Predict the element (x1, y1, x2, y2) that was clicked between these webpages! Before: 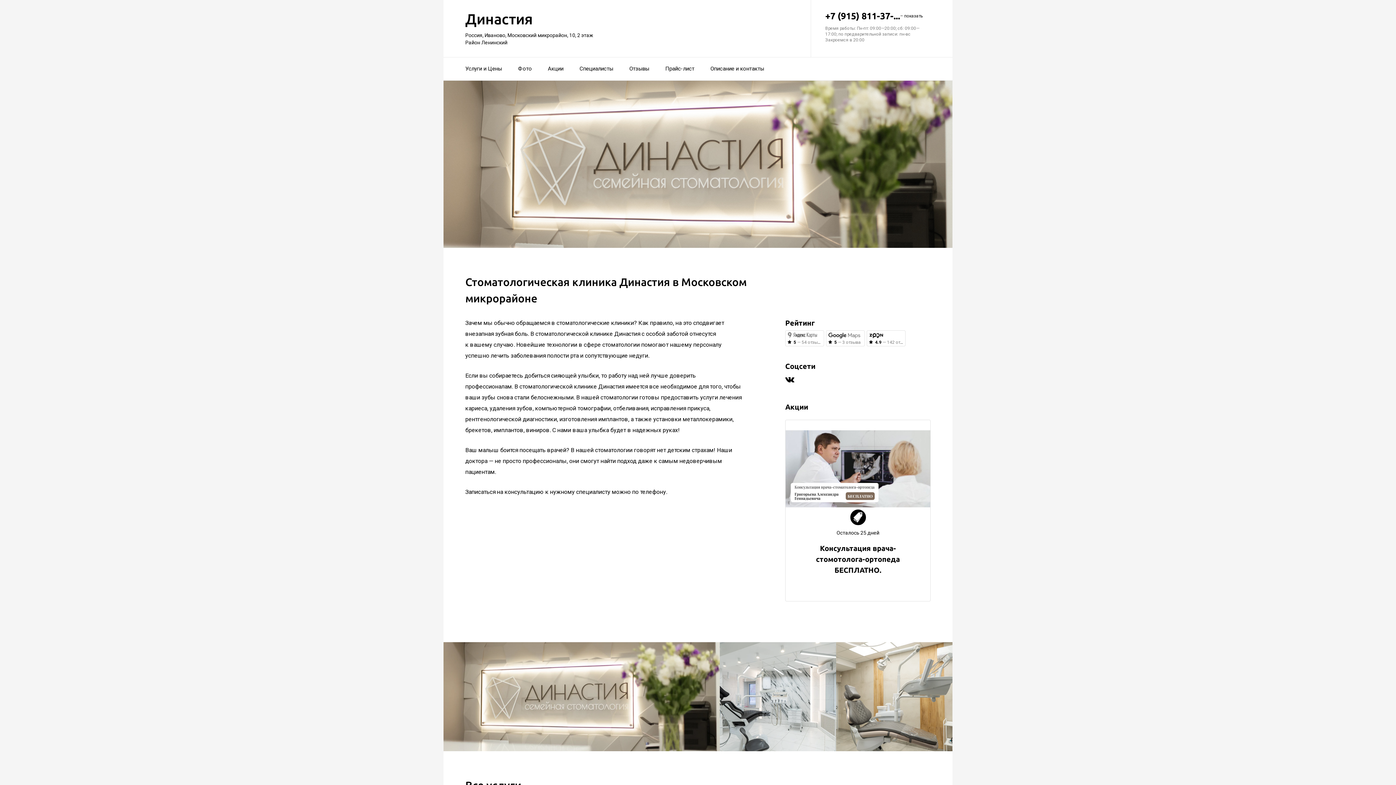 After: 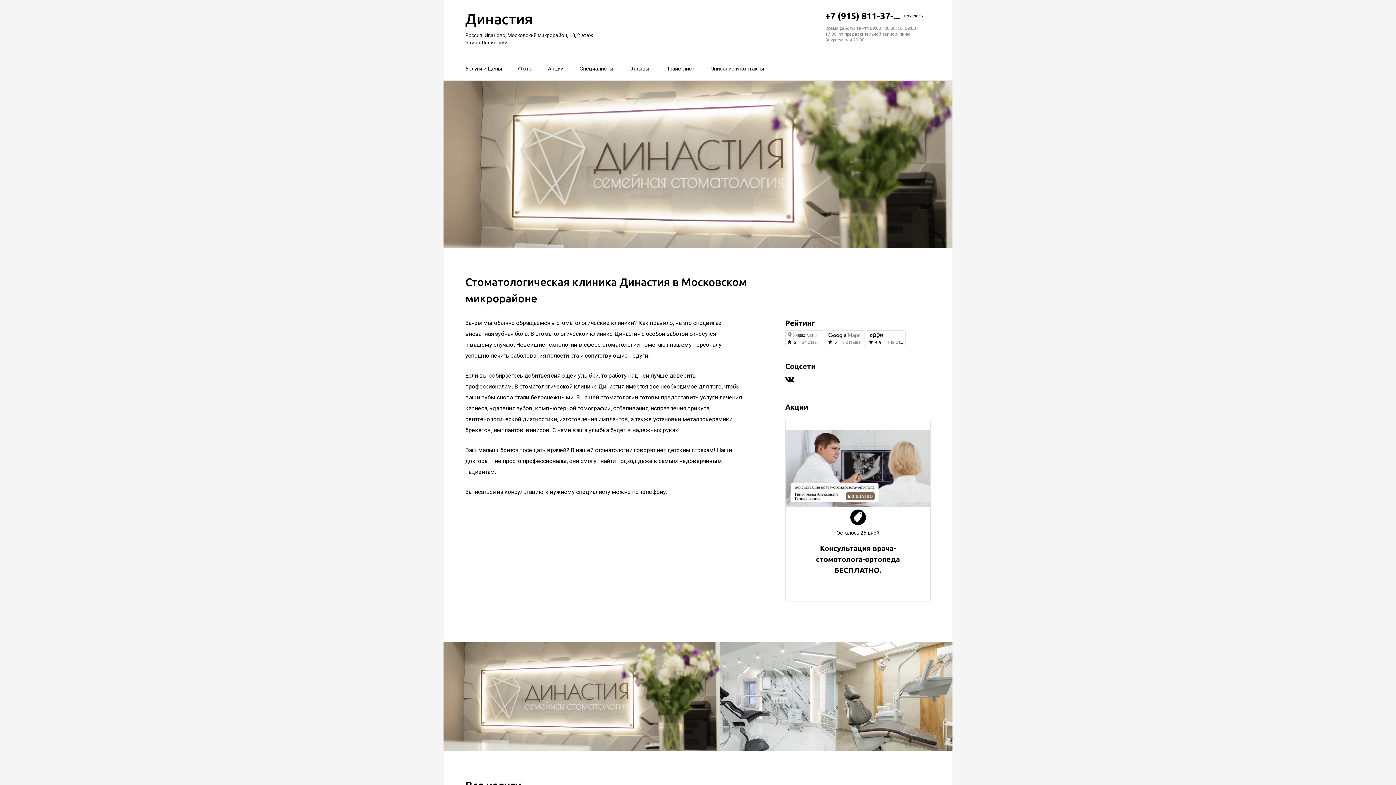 Action: bbox: (785, 376, 794, 387)